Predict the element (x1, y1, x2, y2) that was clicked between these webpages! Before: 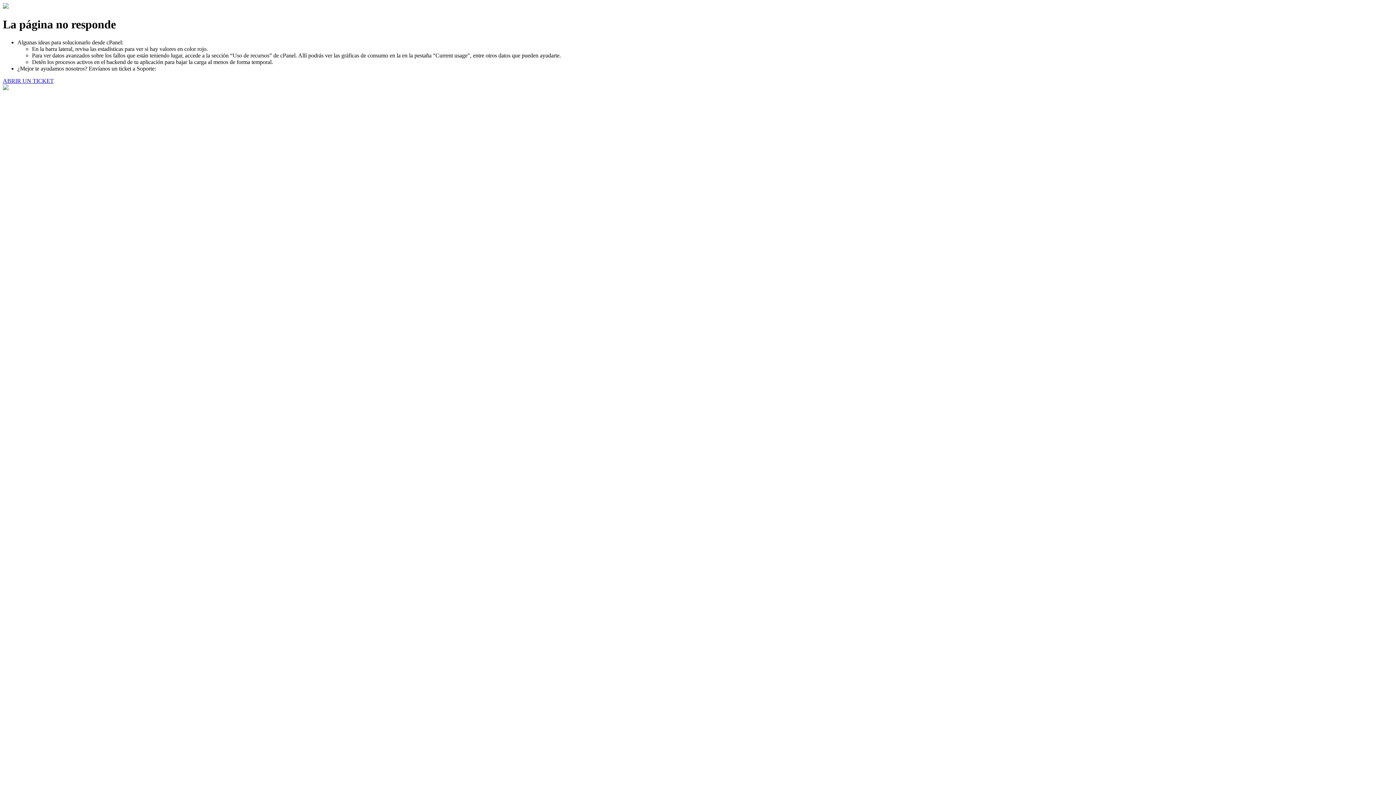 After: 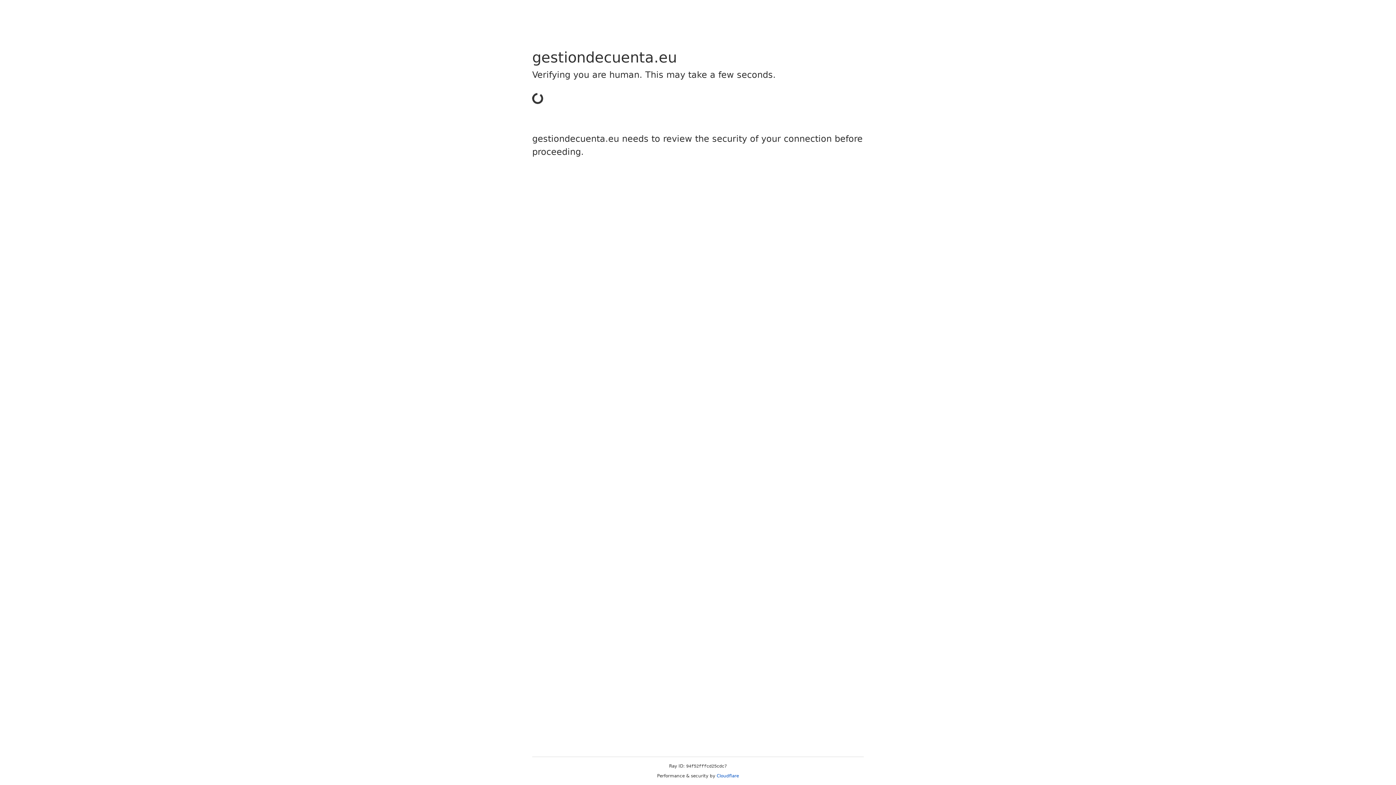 Action: label: ABRIR UN TICKET bbox: (2, 77, 53, 83)